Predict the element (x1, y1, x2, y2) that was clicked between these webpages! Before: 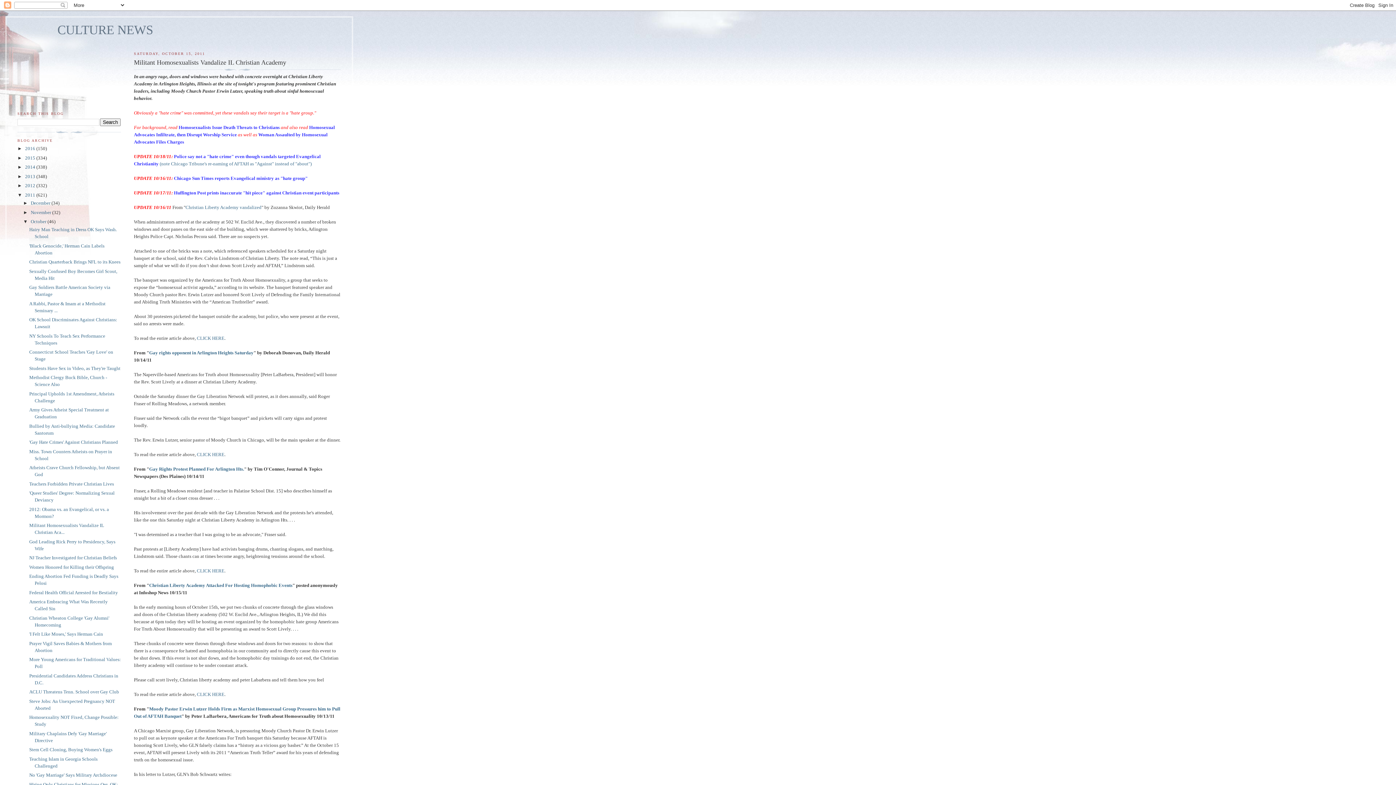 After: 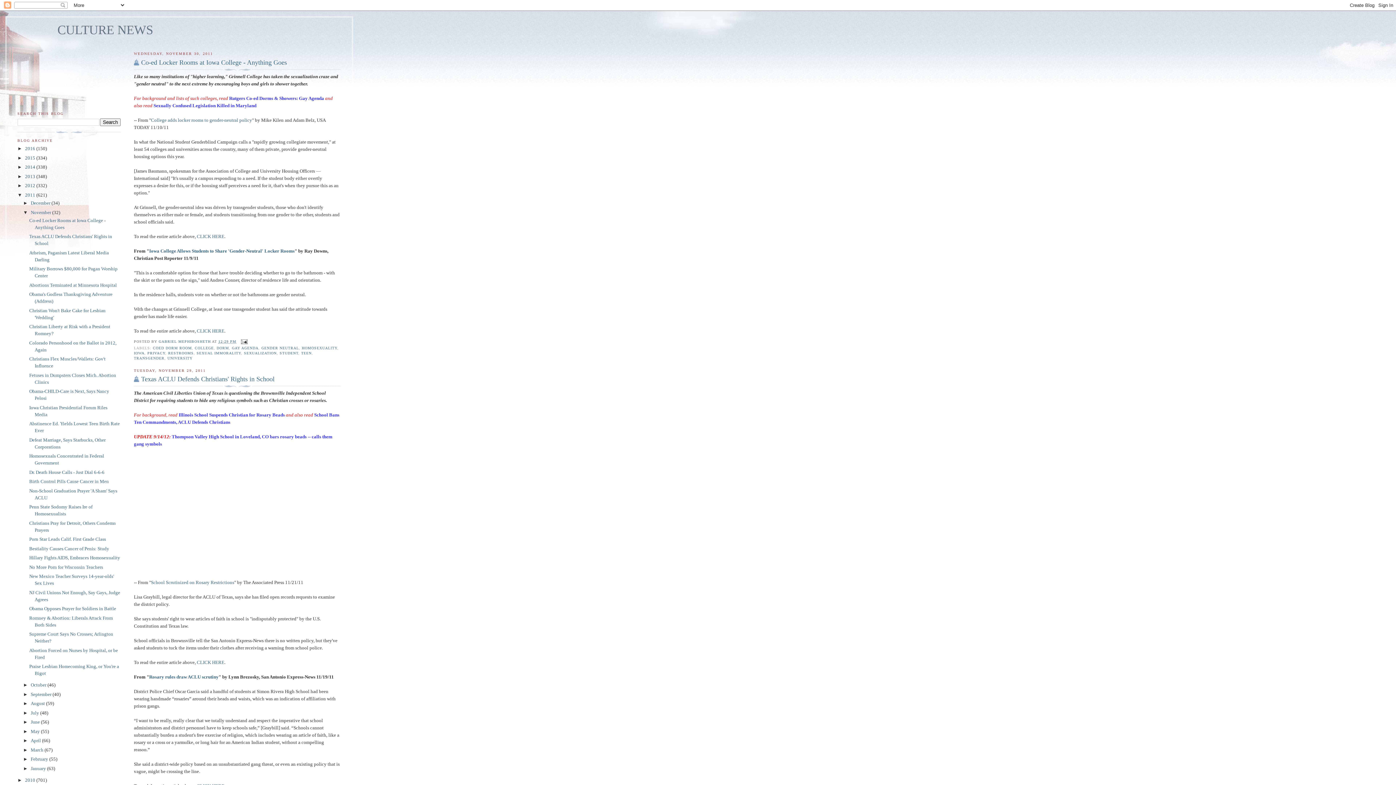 Action: bbox: (30, 209, 52, 215) label: November 